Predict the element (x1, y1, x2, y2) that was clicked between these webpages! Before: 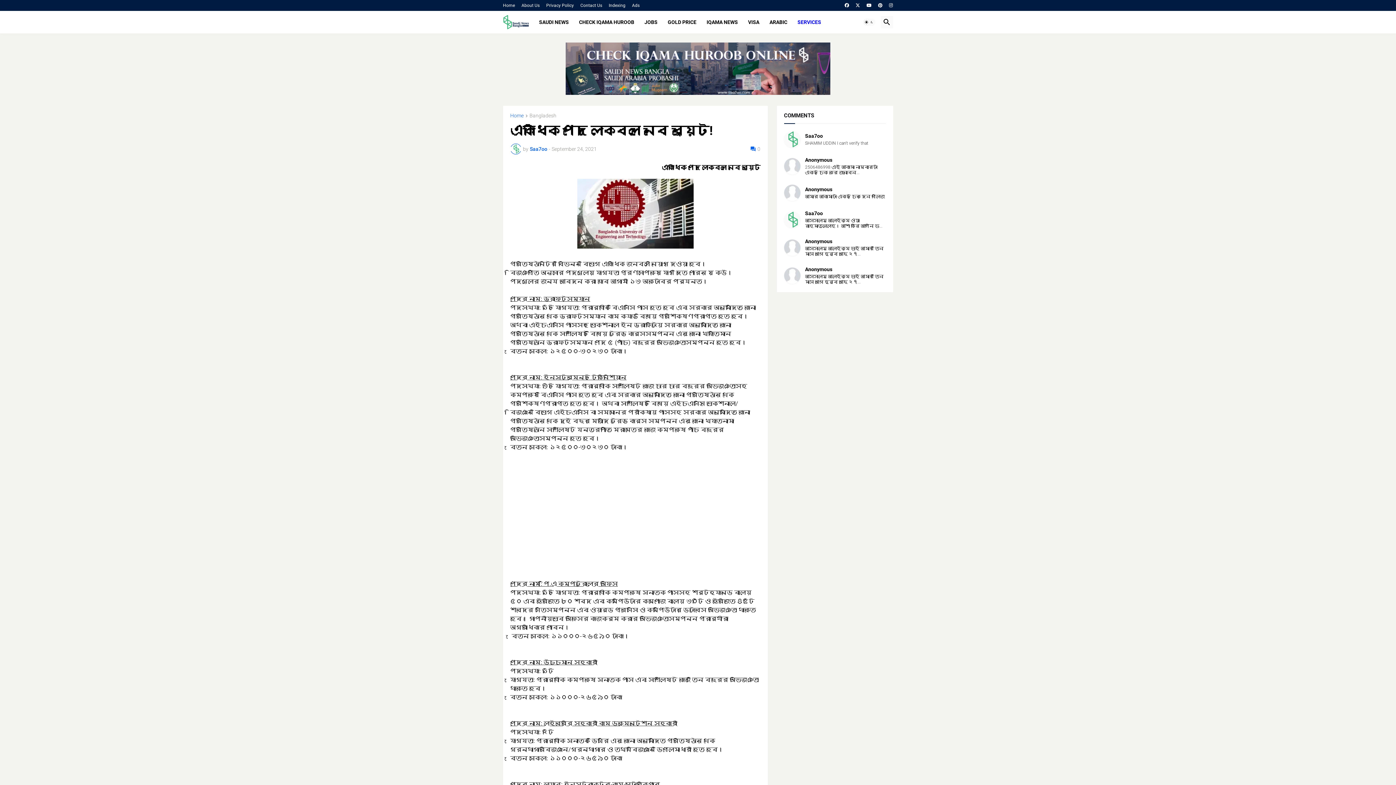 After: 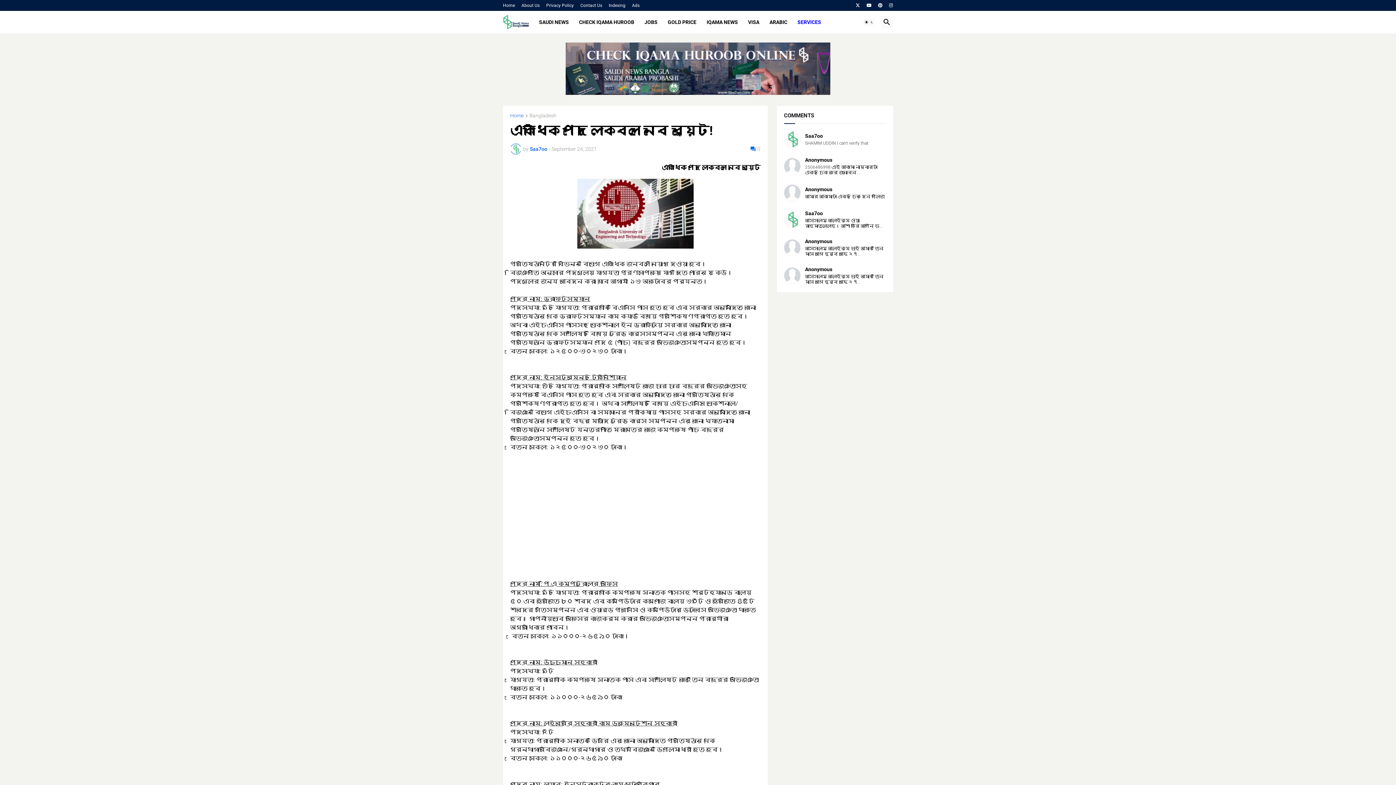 Action: bbox: (844, 0, 849, 10)